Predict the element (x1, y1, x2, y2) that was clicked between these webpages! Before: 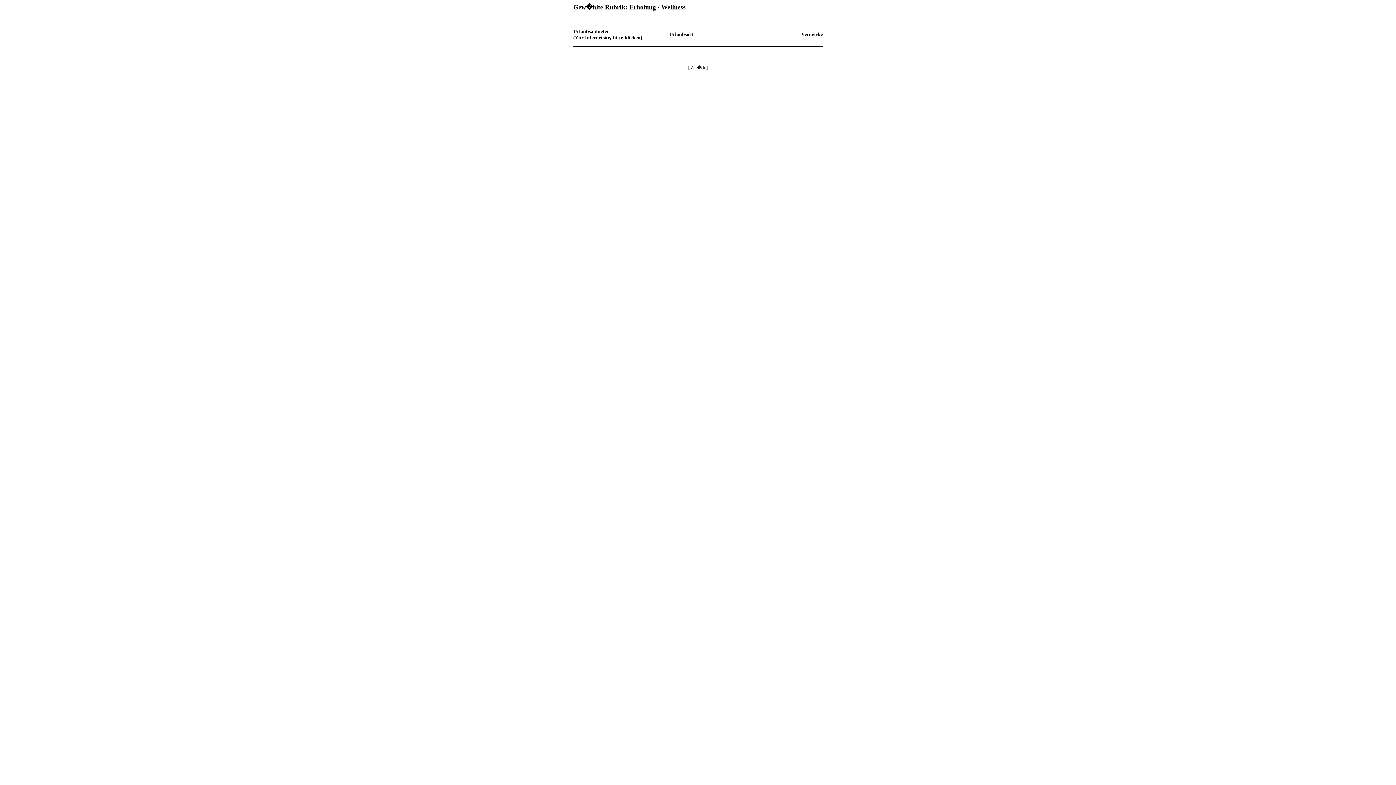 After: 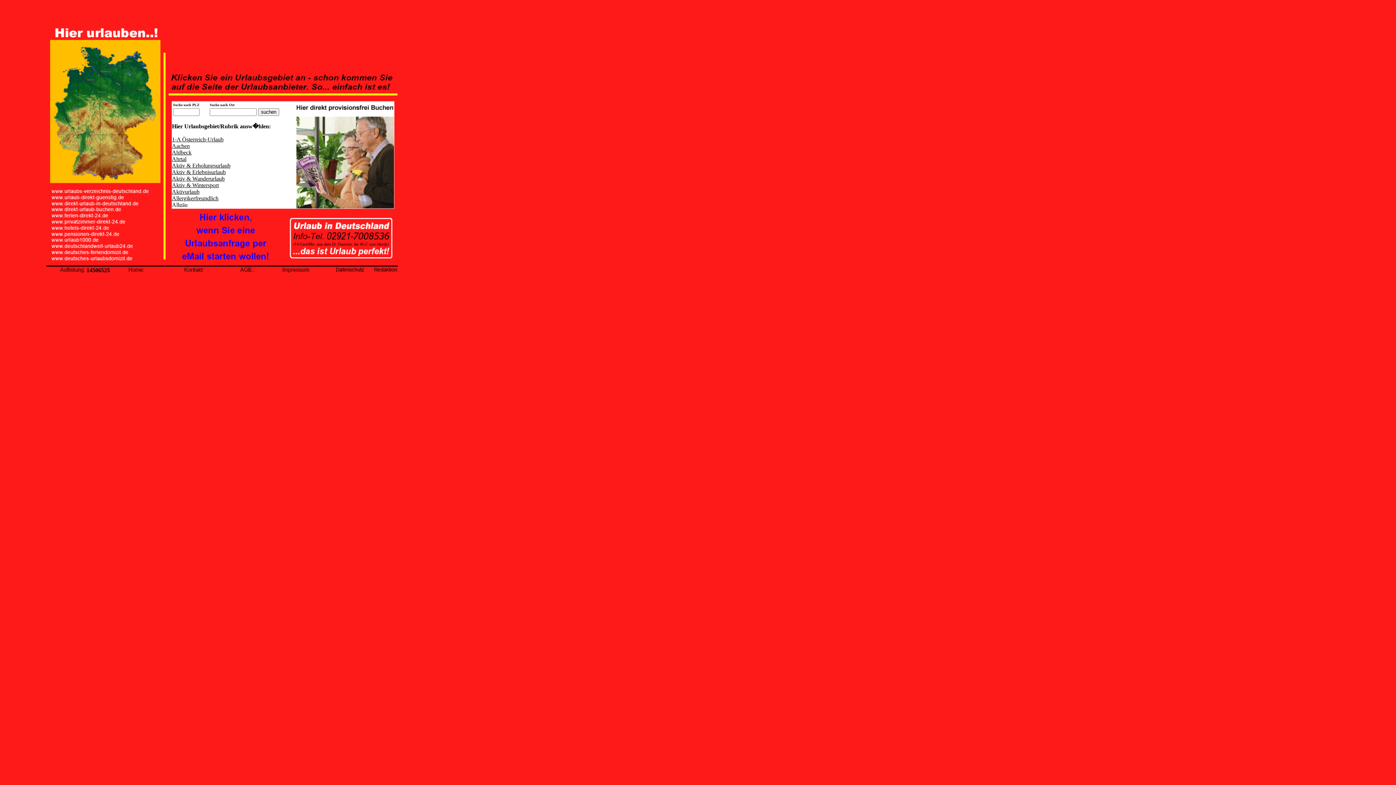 Action: bbox: (688, 65, 708, 70) label: [ Zur�ck ]